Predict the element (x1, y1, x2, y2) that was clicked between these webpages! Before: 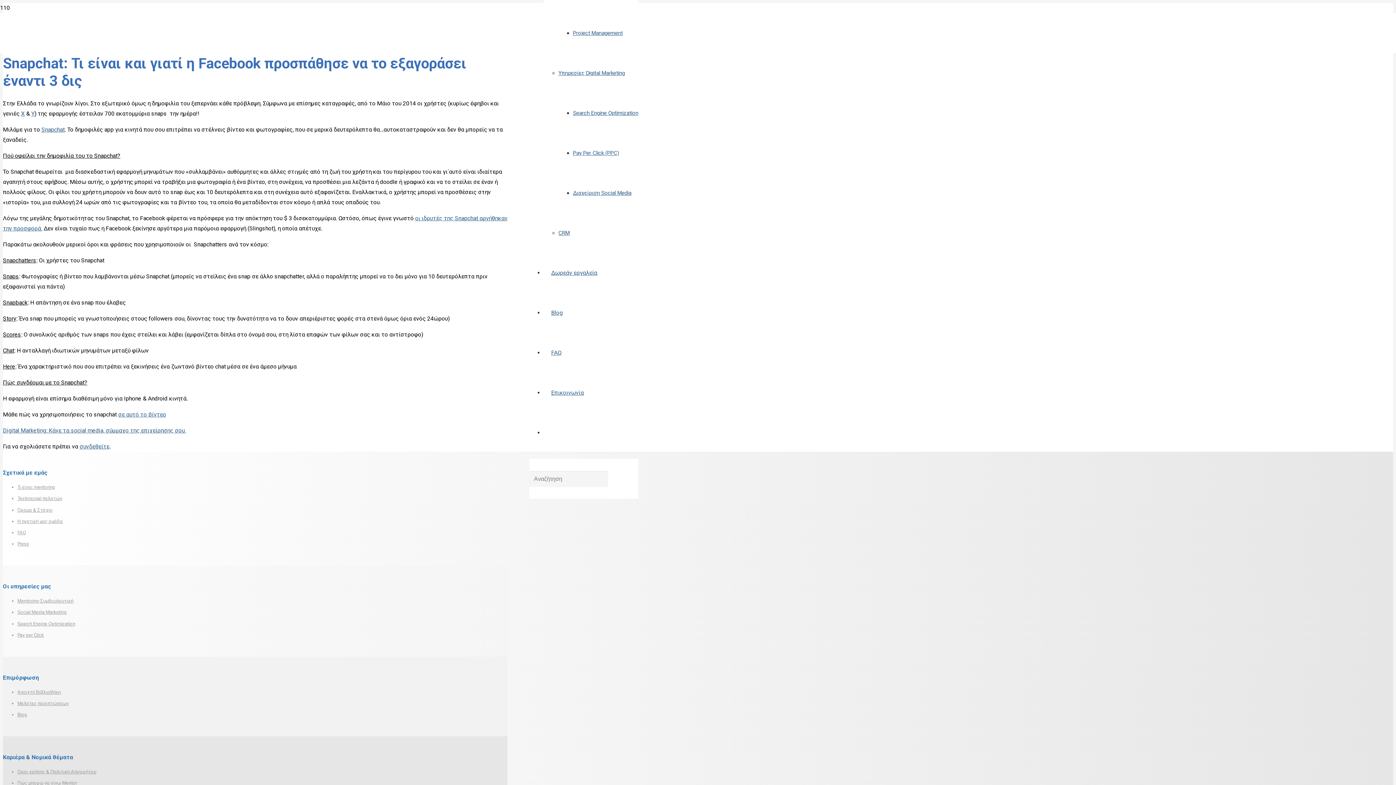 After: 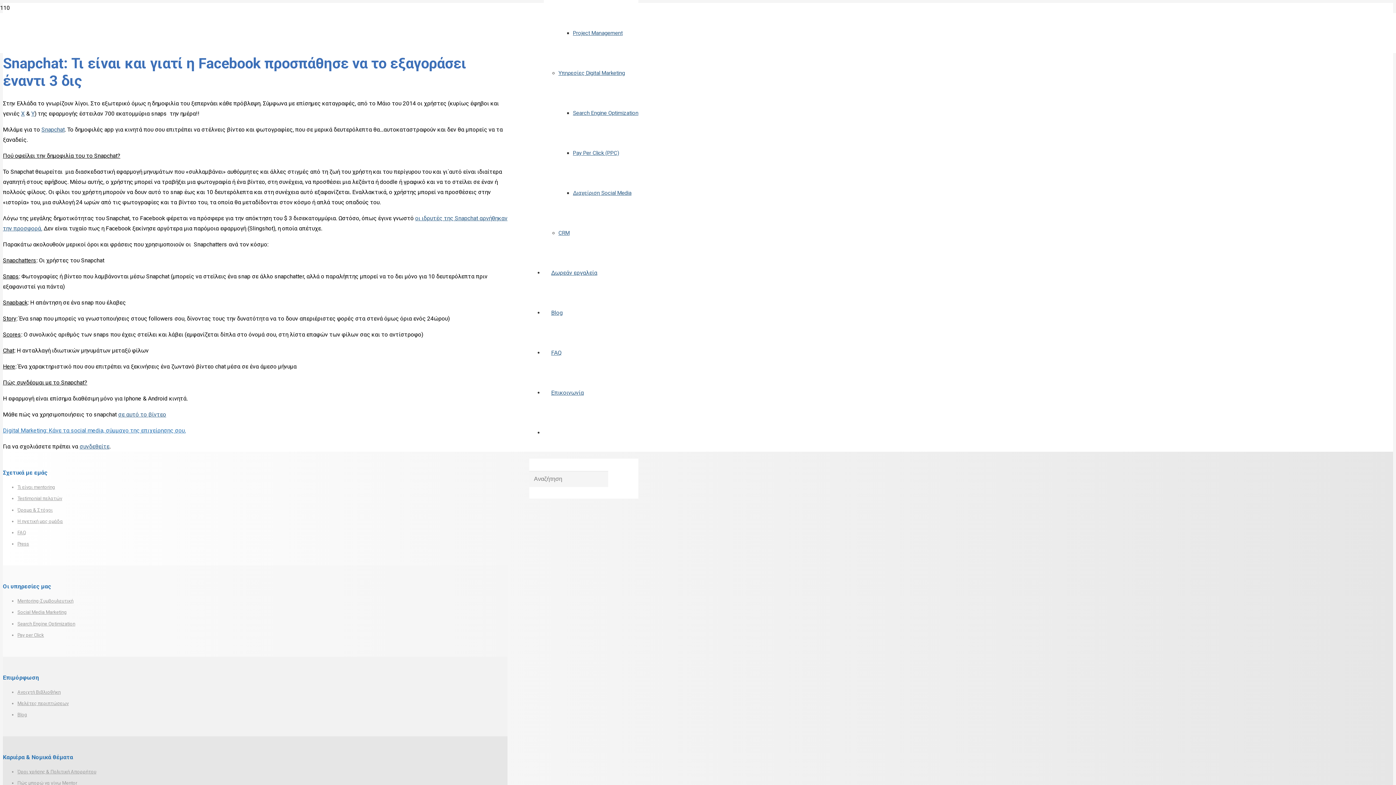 Action: label: Digital Marketing: Κάνε τα social media, σύμμαχο της επιχείρησης σου. bbox: (2, 427, 185, 434)